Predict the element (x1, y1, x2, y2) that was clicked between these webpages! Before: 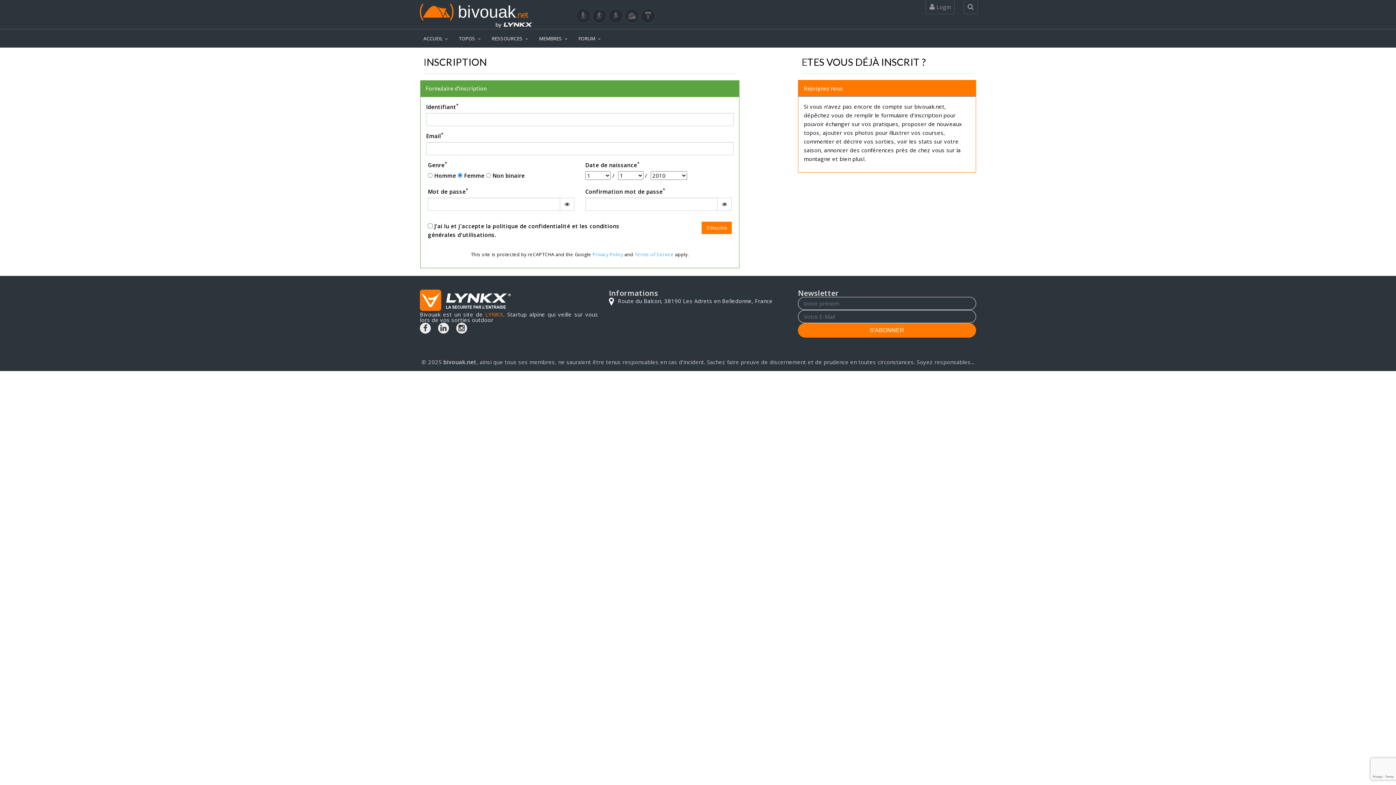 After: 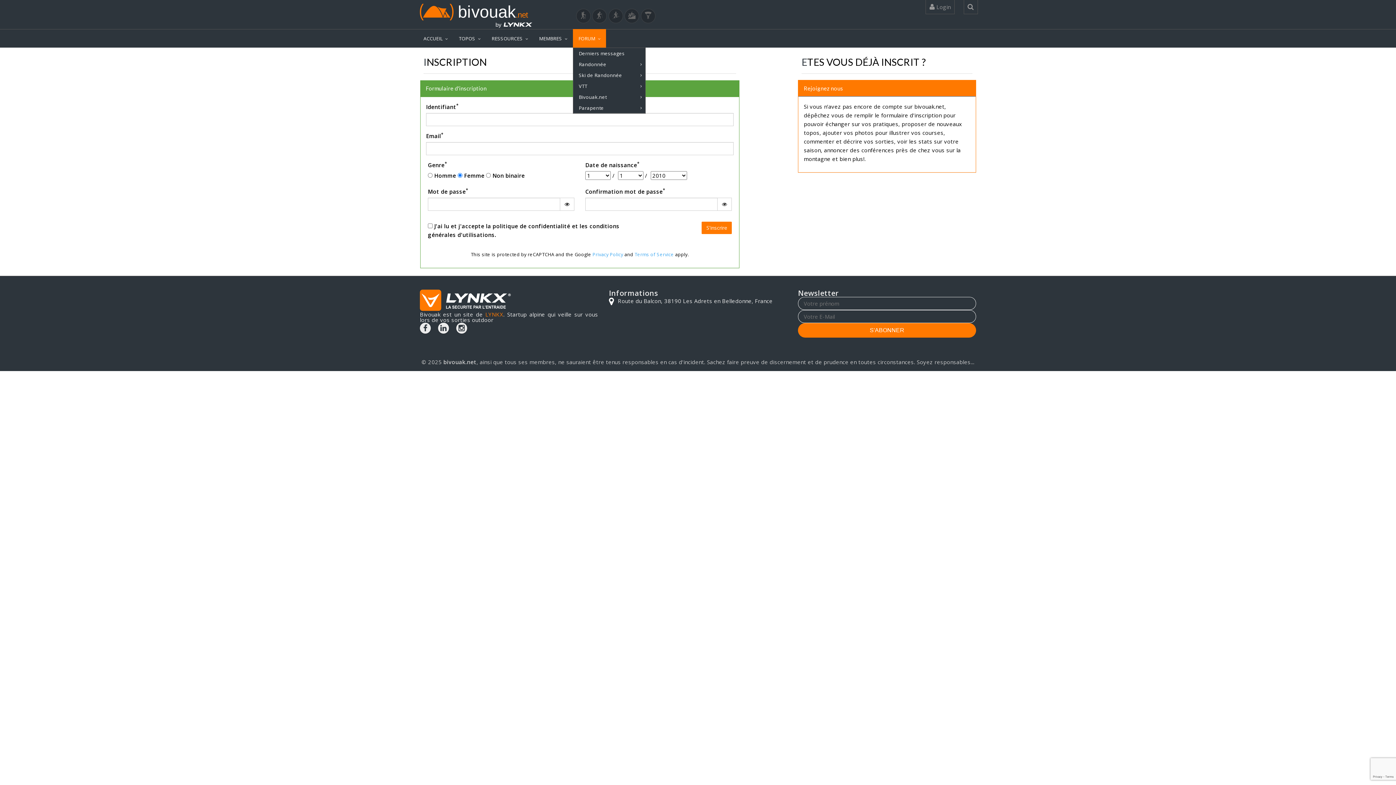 Action: bbox: (573, 28, 606, 47) label: FORUM